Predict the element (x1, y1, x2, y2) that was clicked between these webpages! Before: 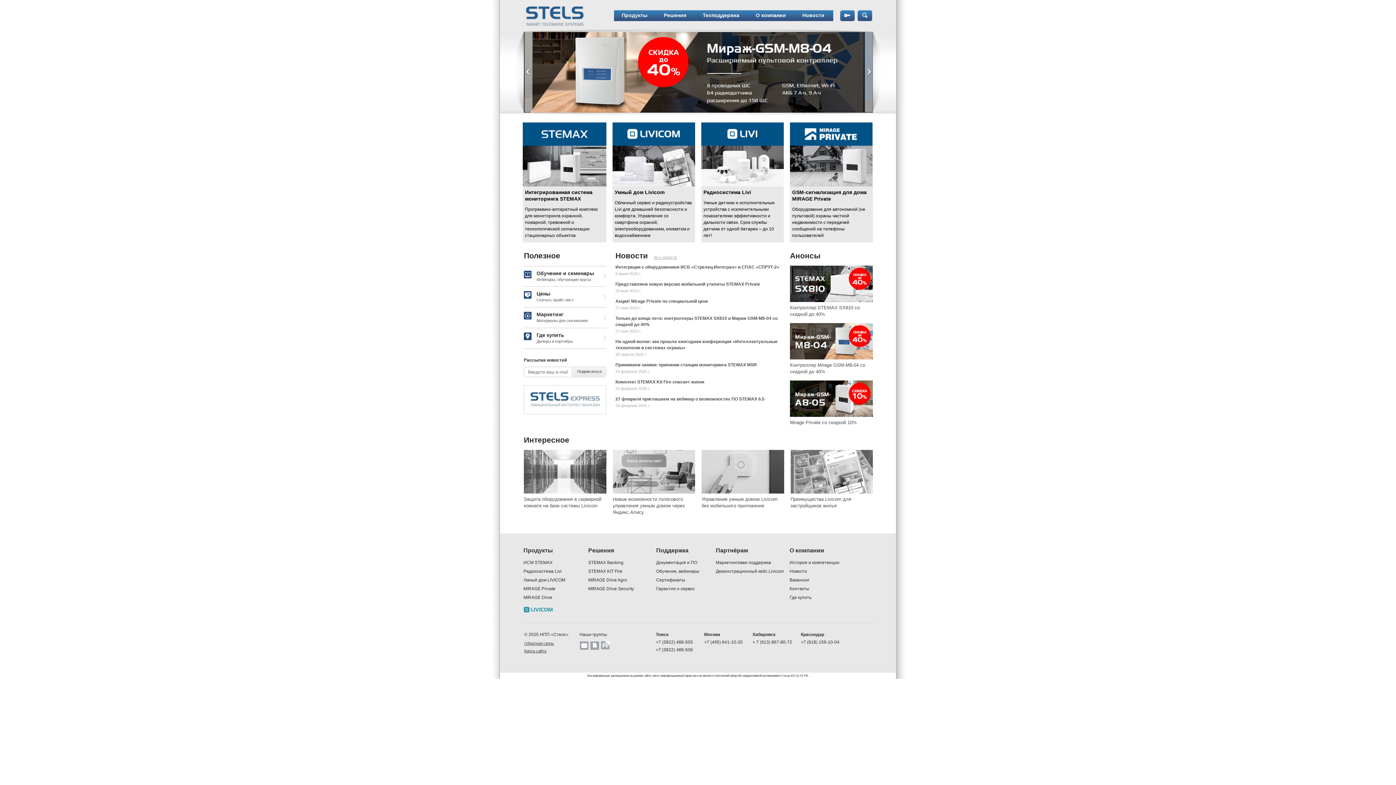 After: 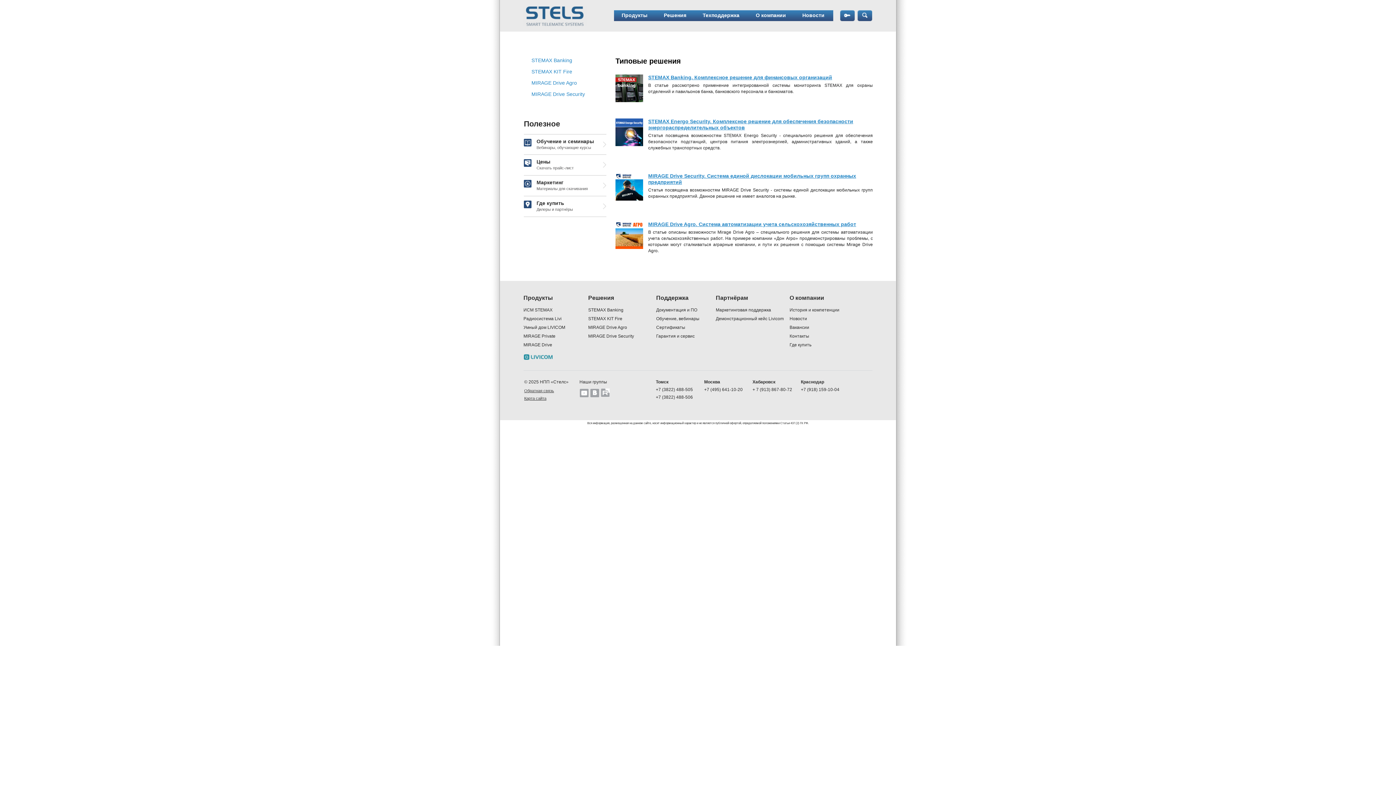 Action: label: Решения bbox: (659, 10, 691, 21)